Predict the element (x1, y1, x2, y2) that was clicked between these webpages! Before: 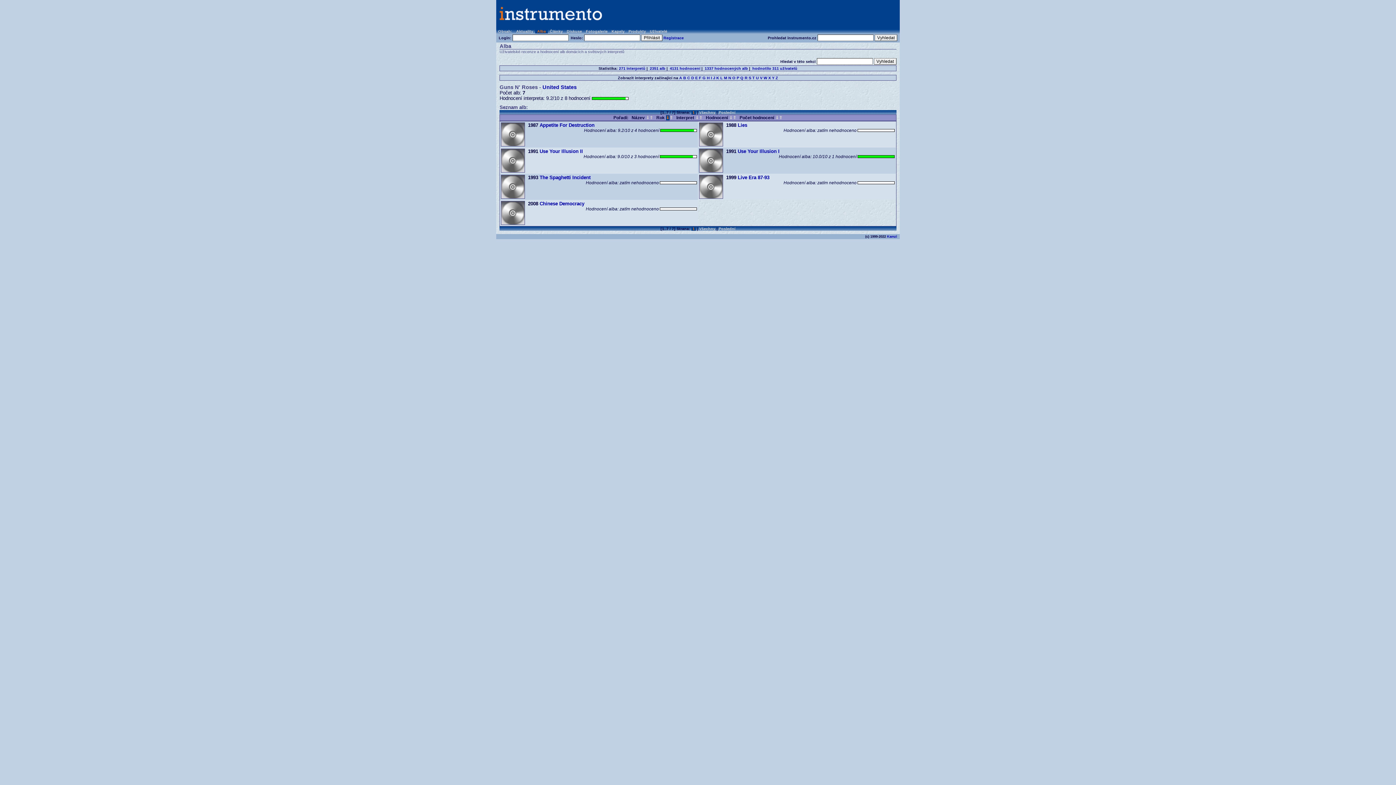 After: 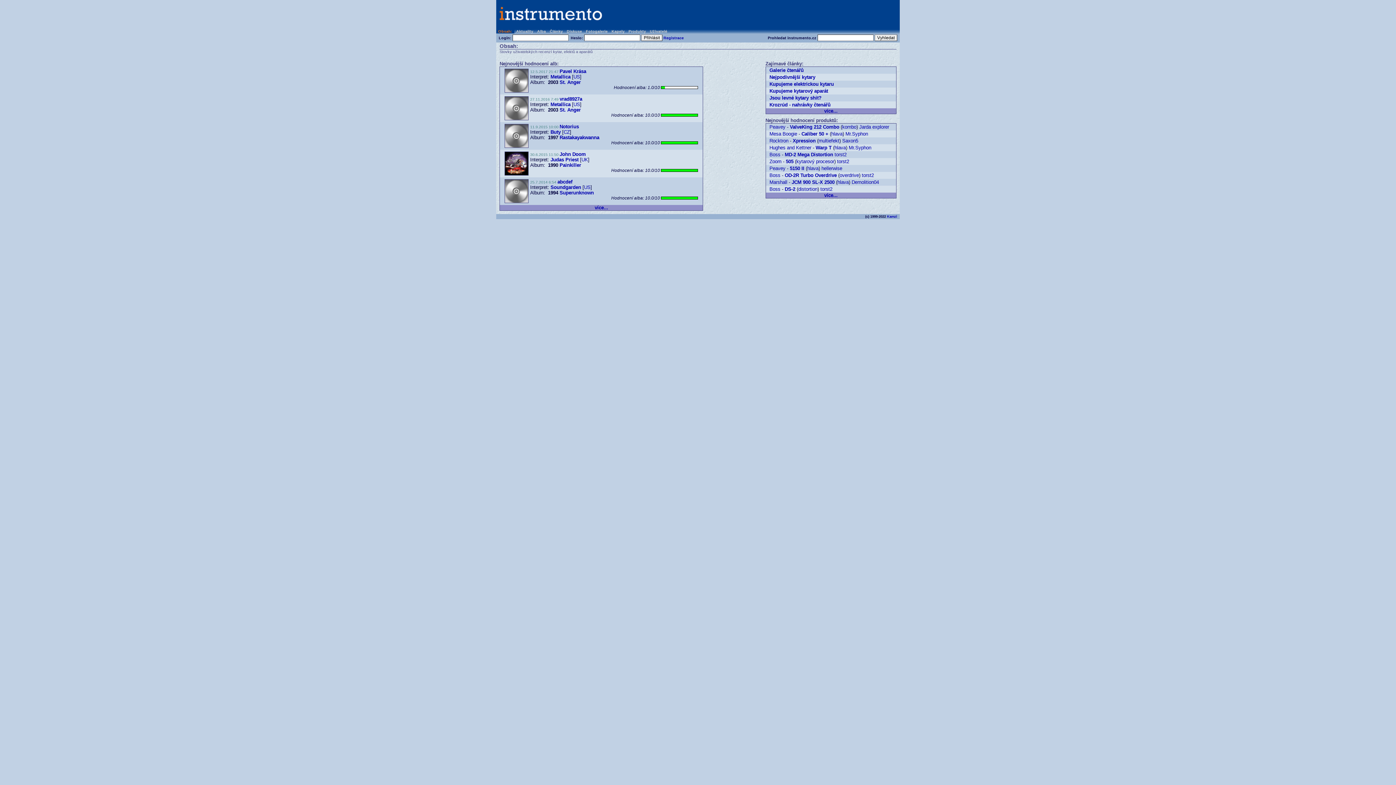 Action: label: Obsah: bbox: (496, 29, 514, 33)